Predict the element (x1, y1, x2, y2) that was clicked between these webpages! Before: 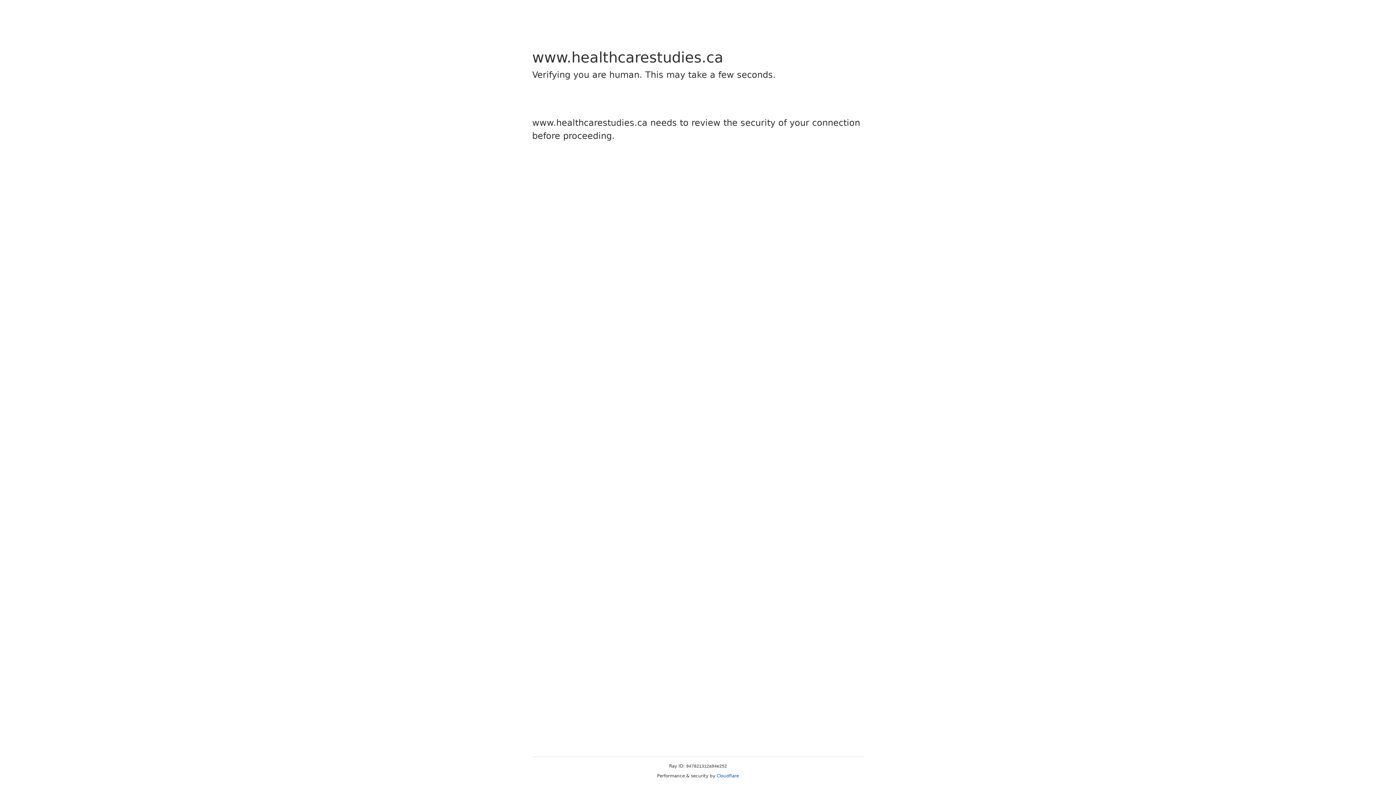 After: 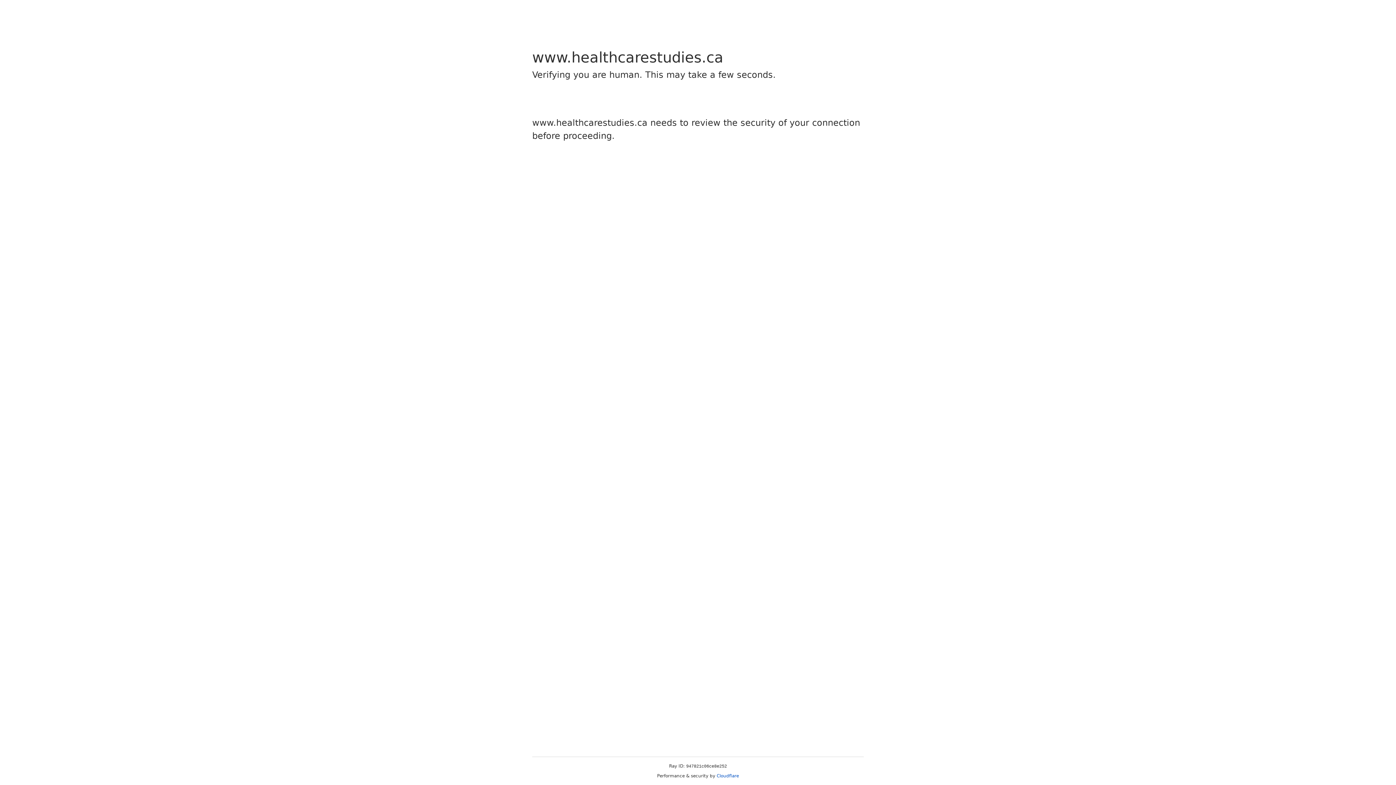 Action: label: Cloudflare bbox: (716, 773, 739, 778)